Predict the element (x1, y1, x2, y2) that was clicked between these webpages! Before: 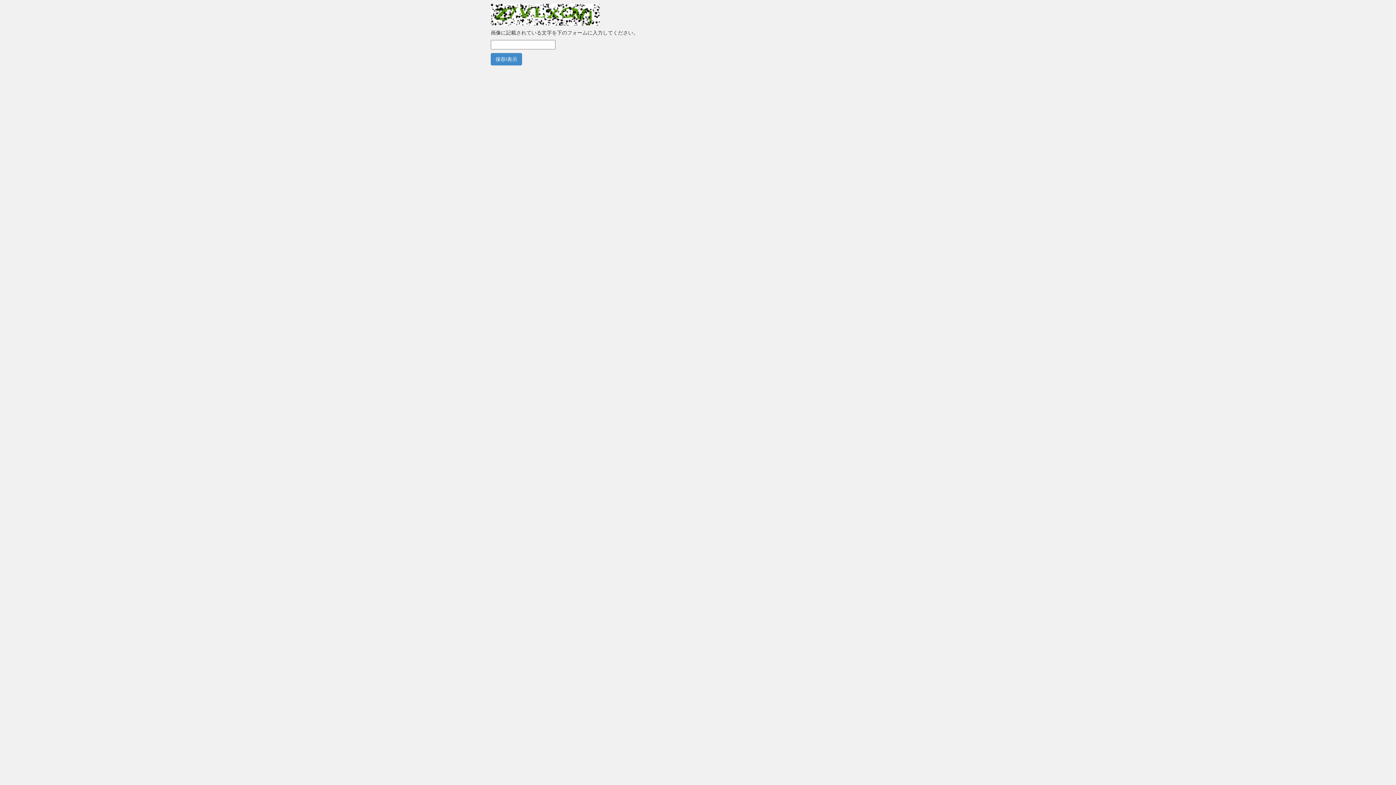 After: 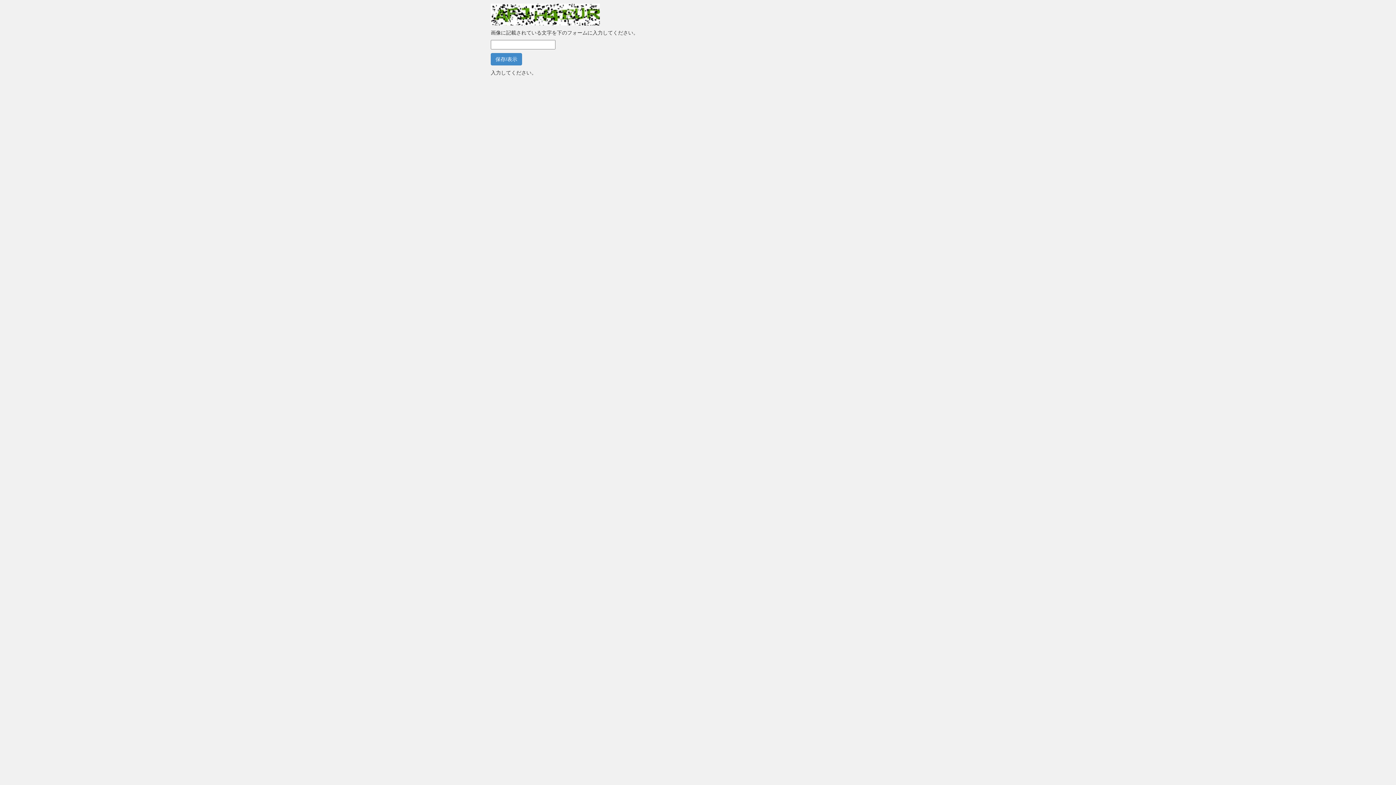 Action: label: 保存/表示 bbox: (490, 53, 522, 65)